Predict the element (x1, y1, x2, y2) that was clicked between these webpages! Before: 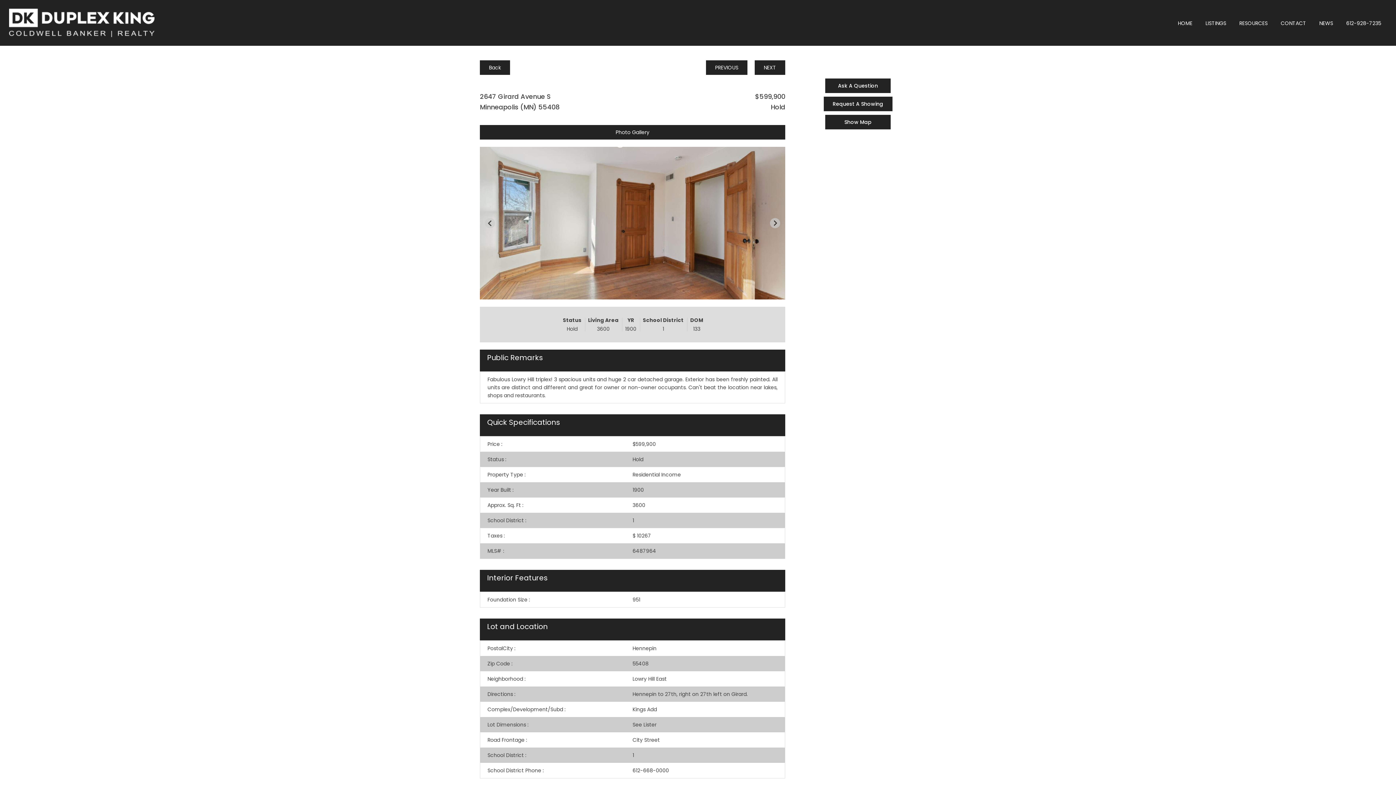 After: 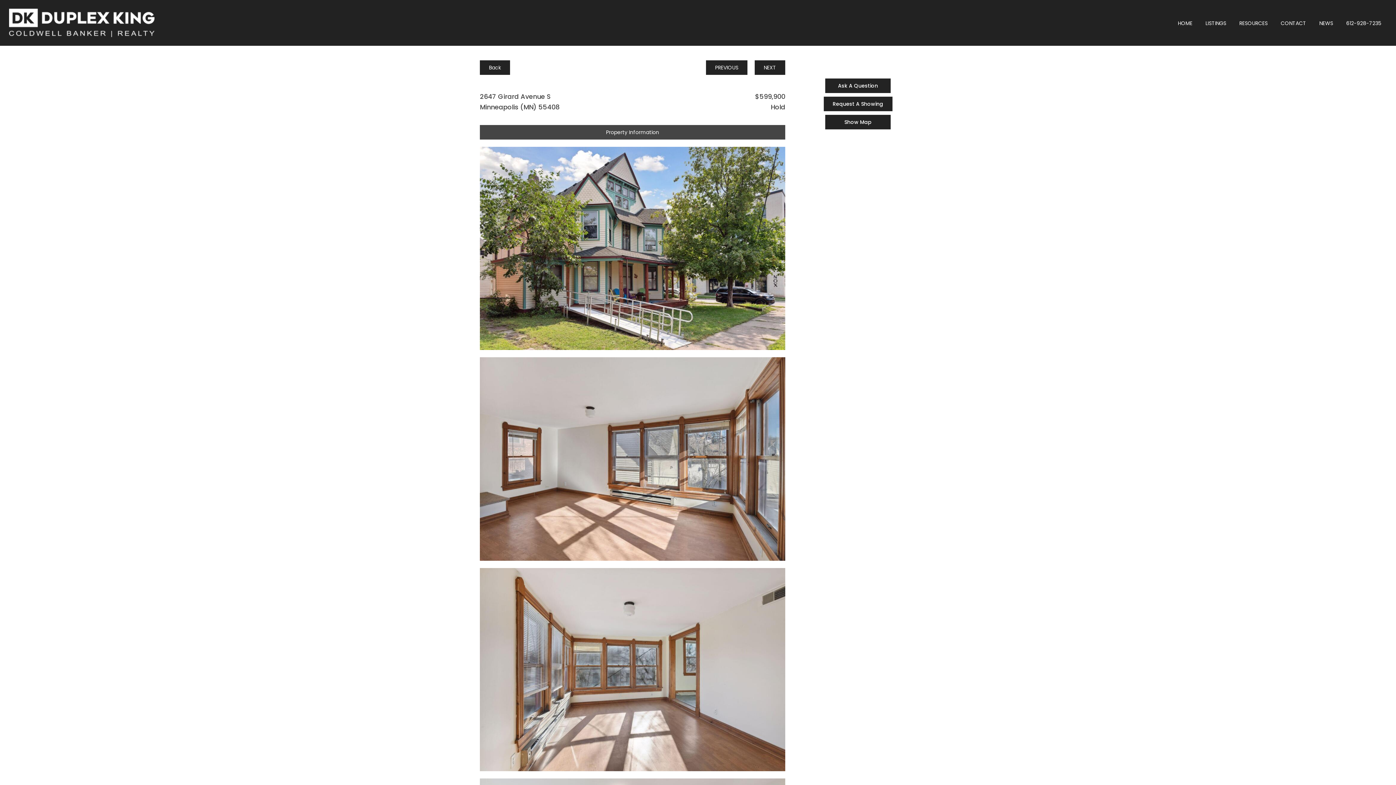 Action: bbox: (480, 125, 785, 139) label: Photo Gallery